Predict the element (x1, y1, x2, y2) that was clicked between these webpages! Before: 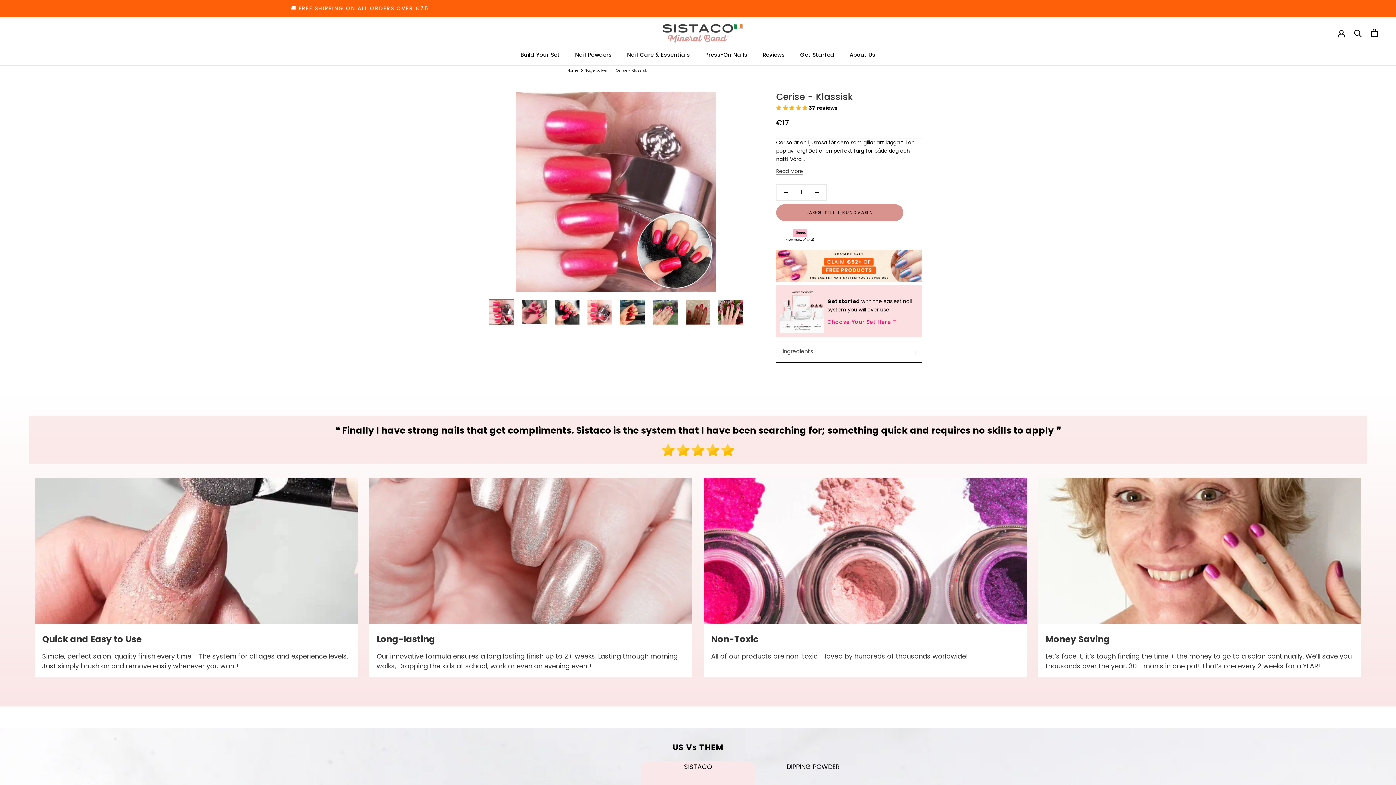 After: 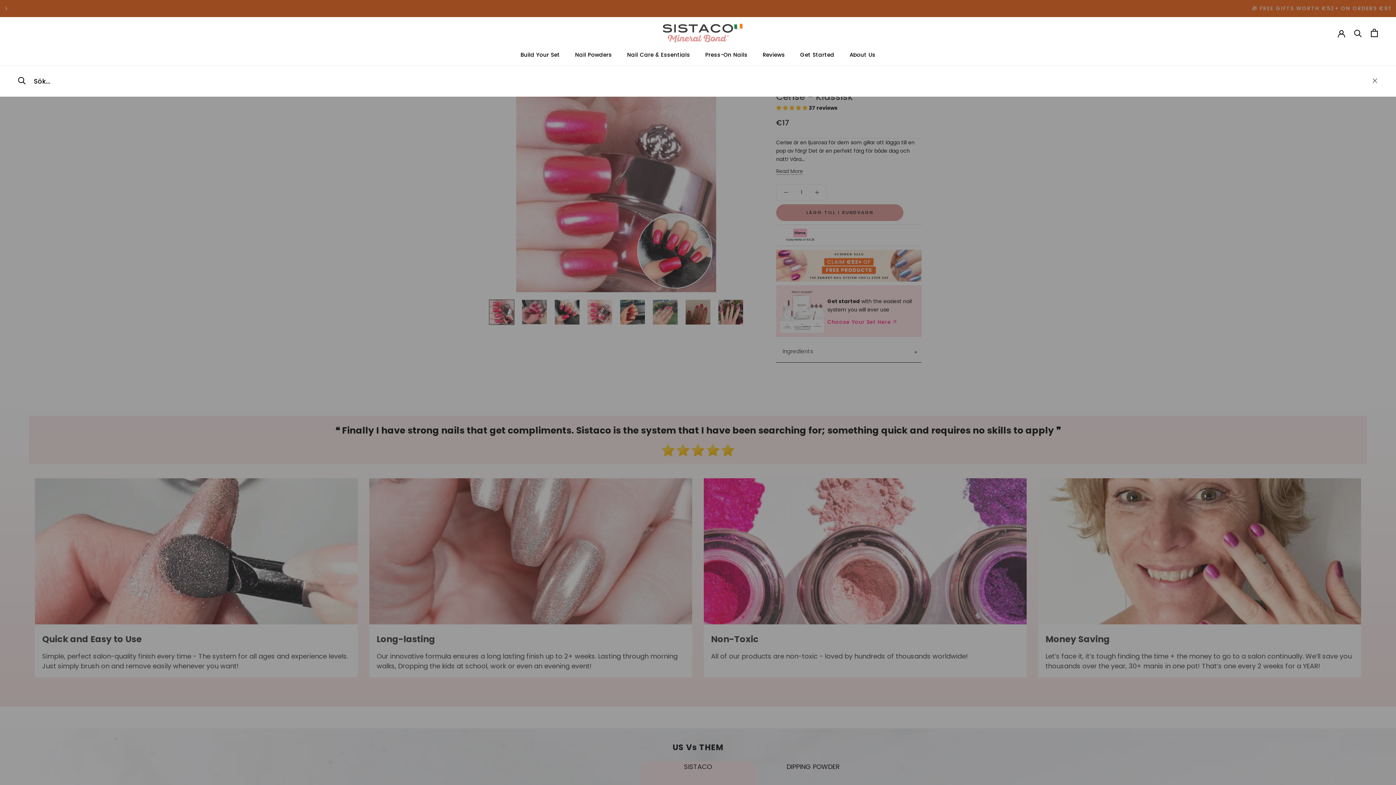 Action: label: Sök bbox: (1354, 29, 1362, 36)